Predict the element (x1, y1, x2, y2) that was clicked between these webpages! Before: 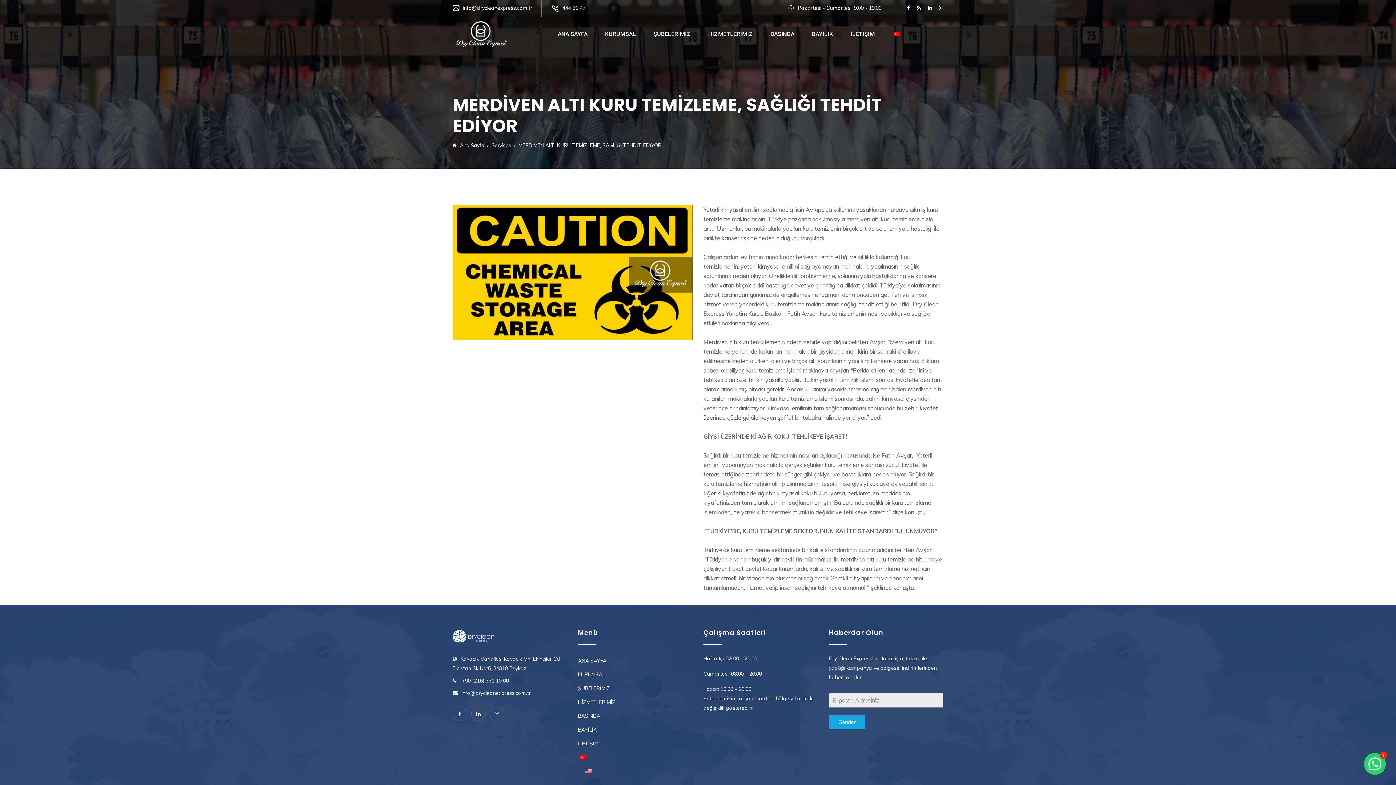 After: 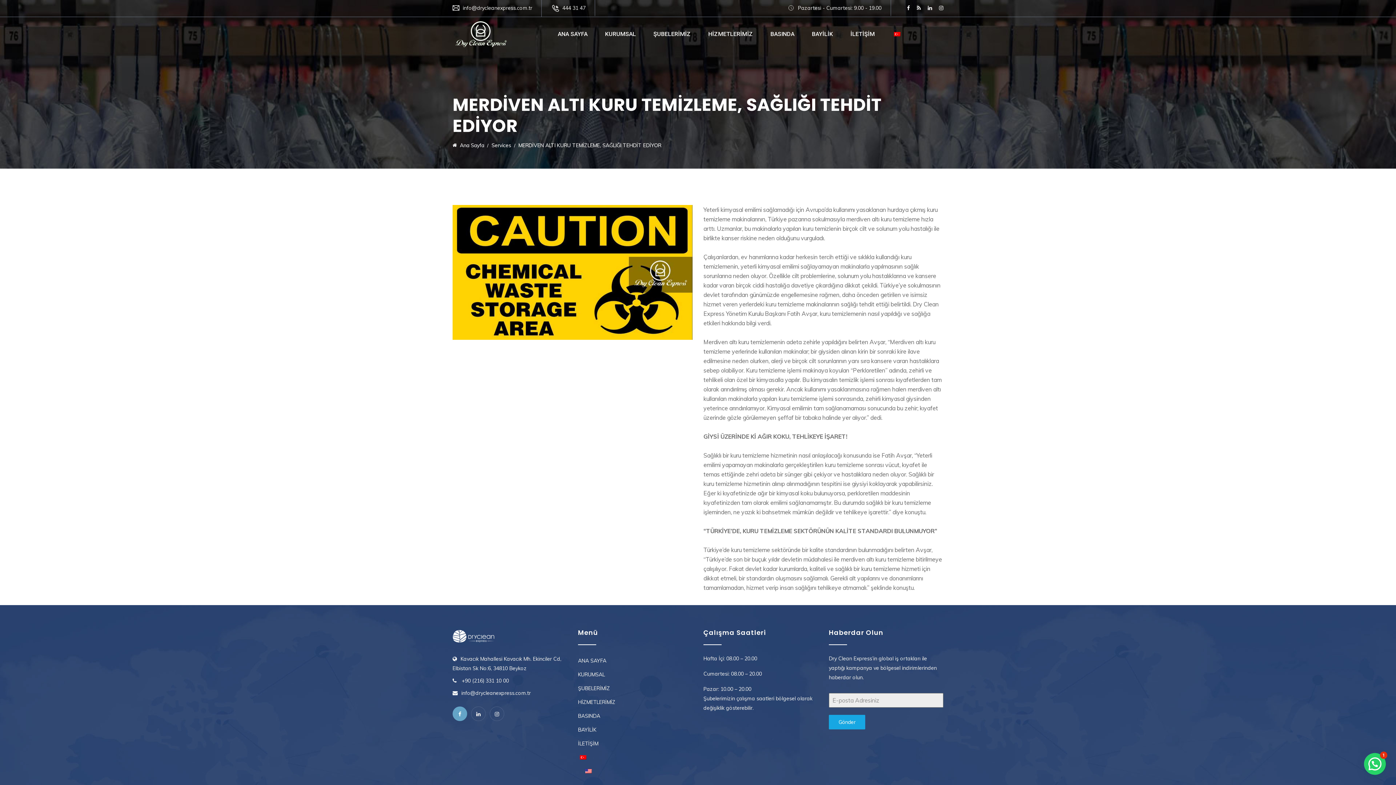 Action: bbox: (452, 706, 467, 721)